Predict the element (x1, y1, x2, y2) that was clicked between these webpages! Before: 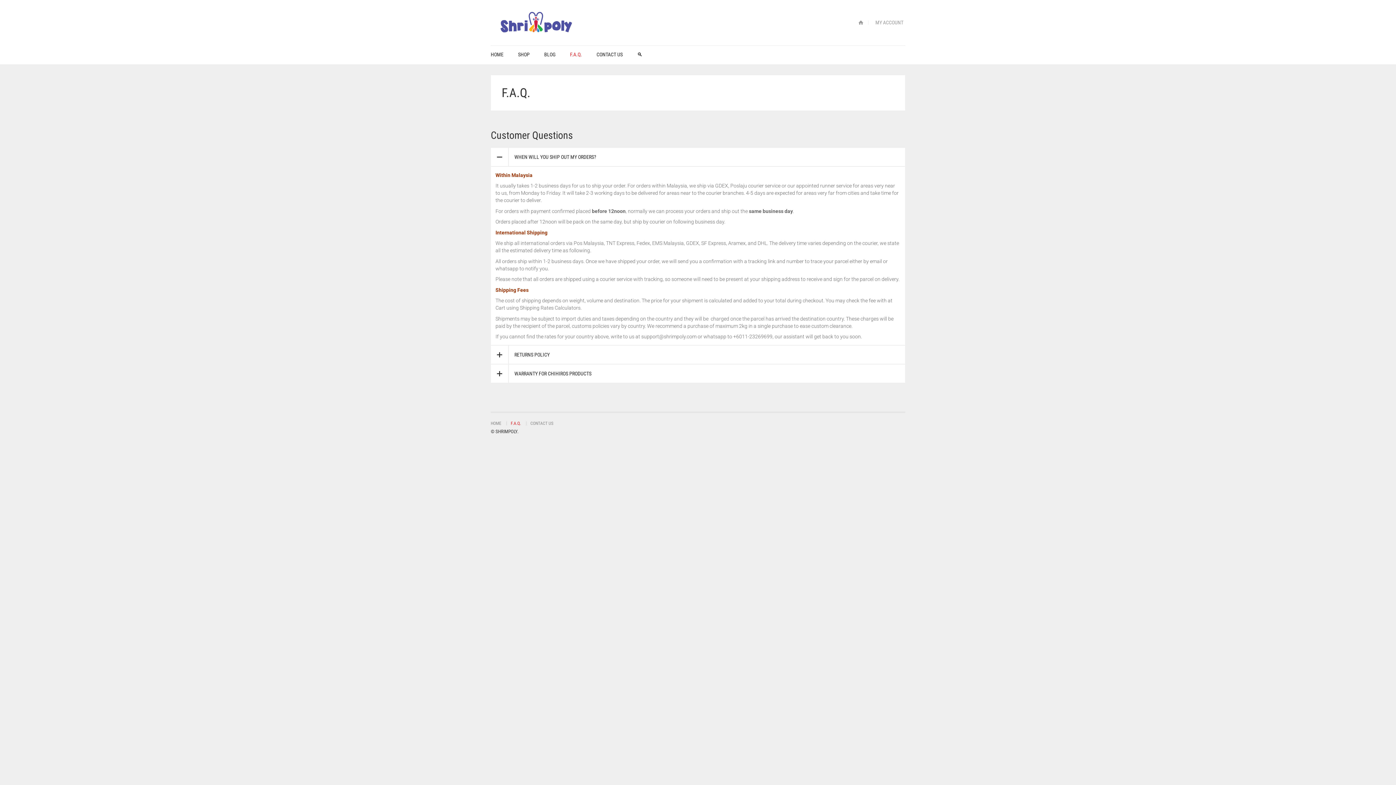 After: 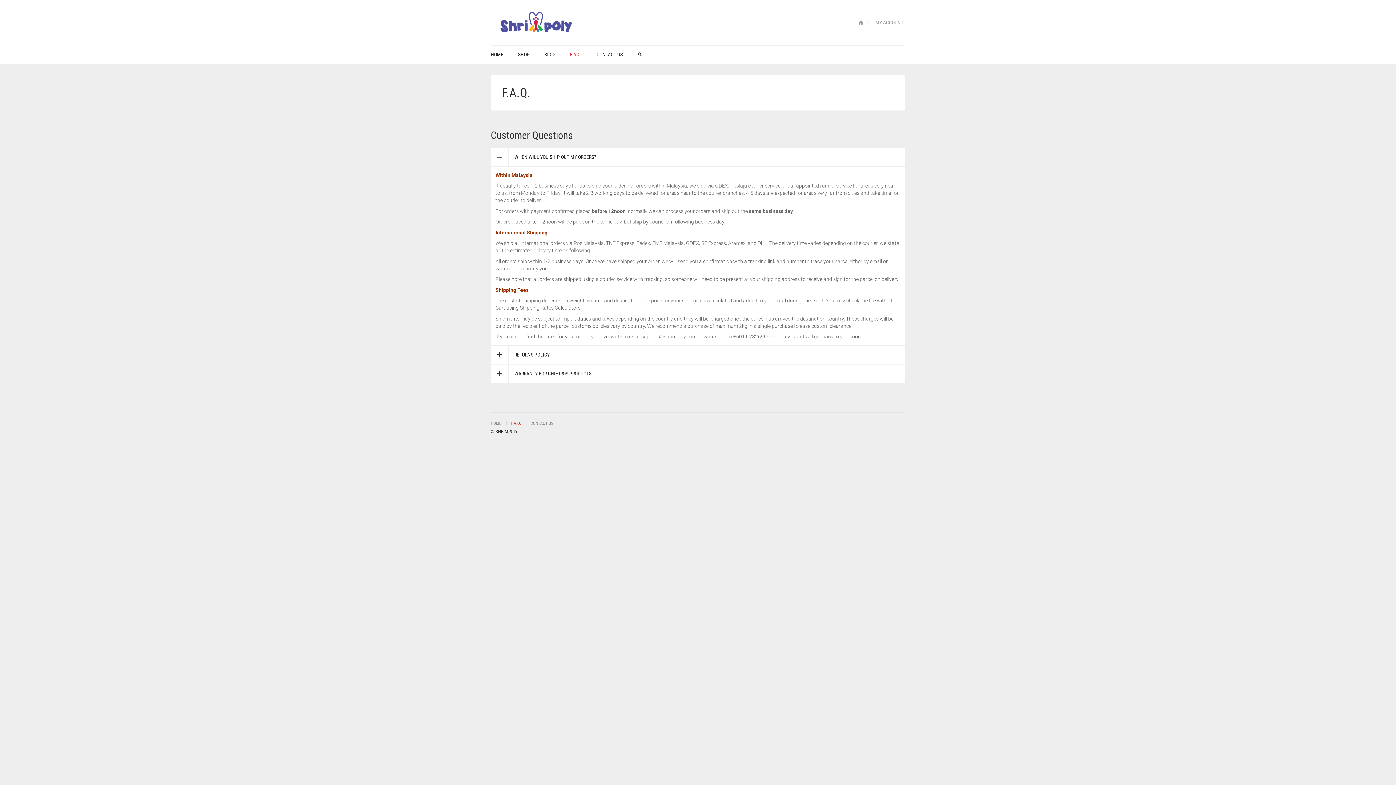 Action: bbox: (510, 421, 521, 426) label: F.A.Q.